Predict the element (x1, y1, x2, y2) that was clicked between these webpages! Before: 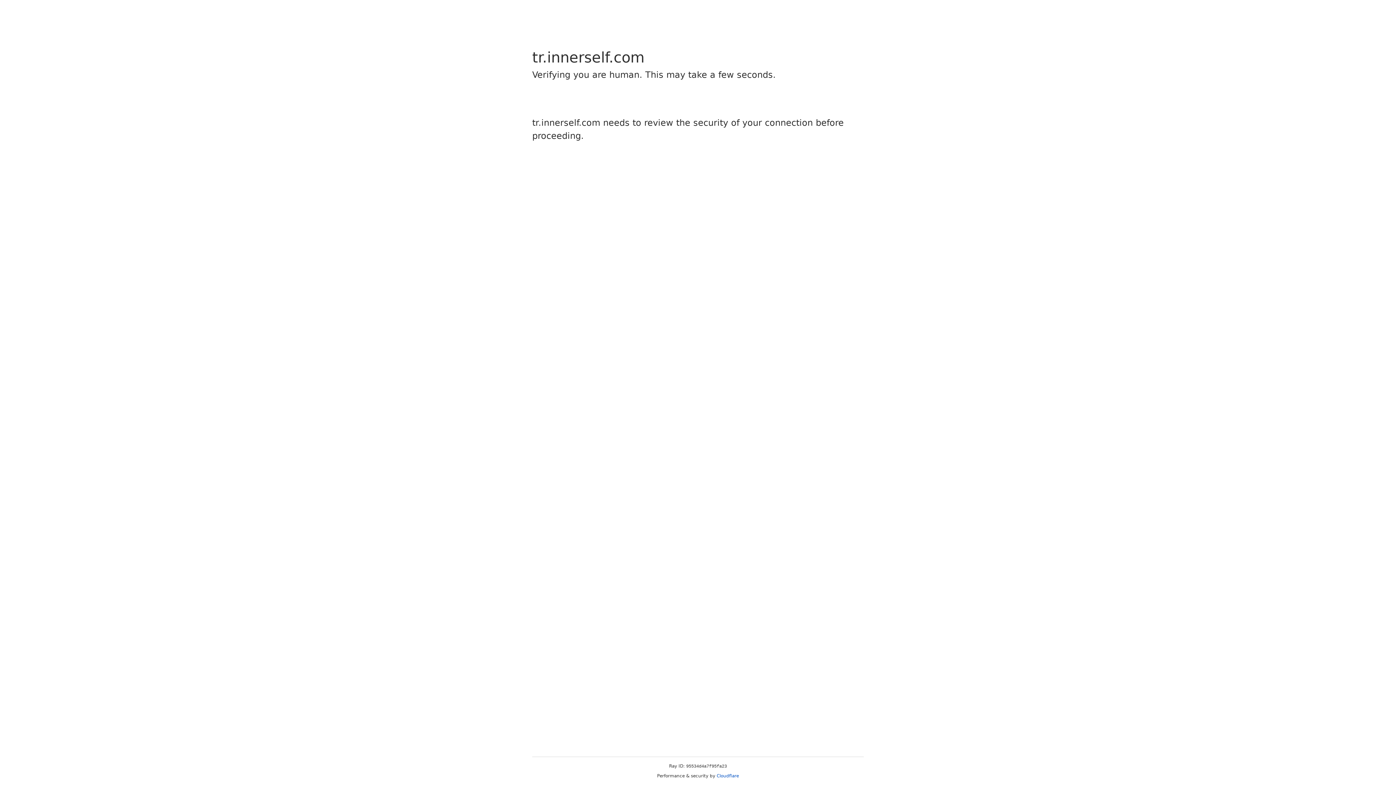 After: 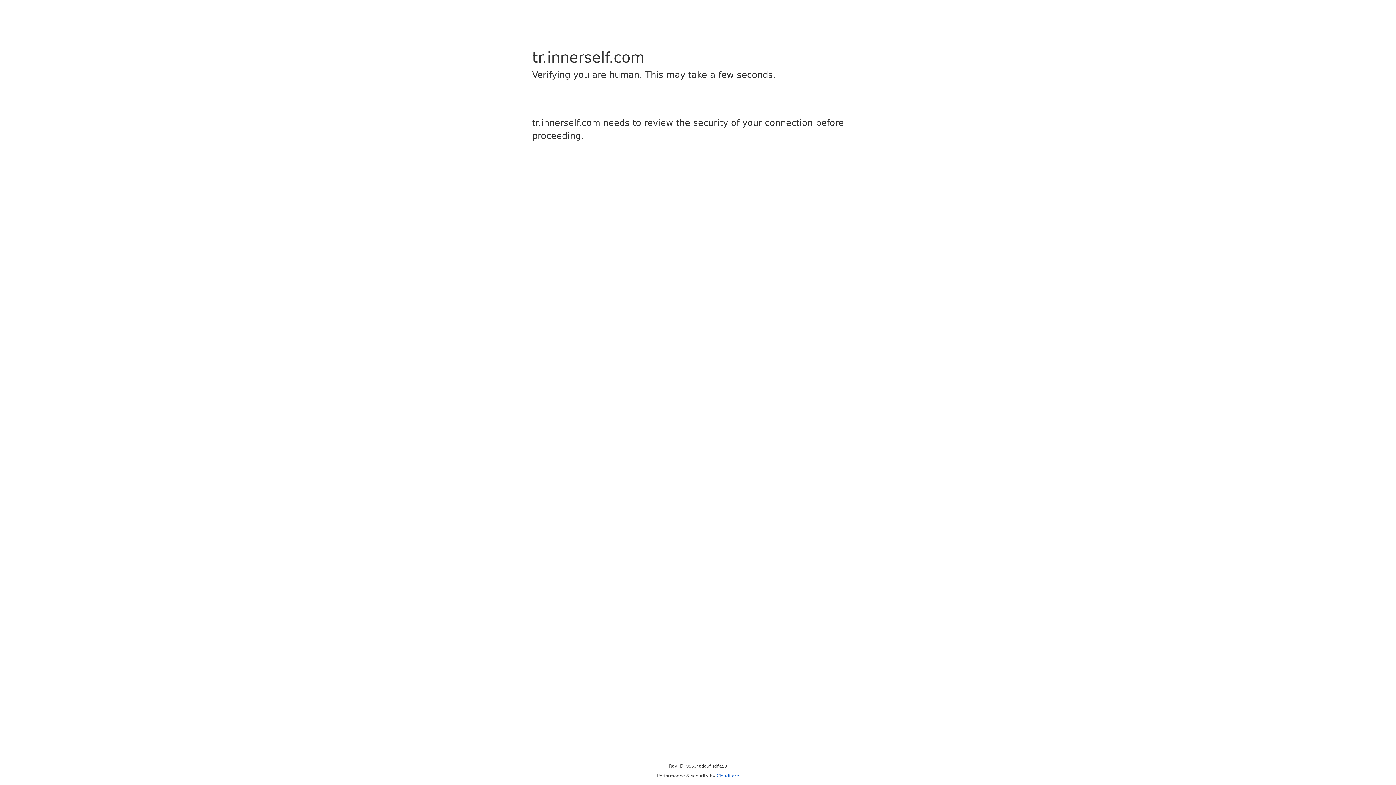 Action: bbox: (716, 773, 739, 778) label: Cloudflare